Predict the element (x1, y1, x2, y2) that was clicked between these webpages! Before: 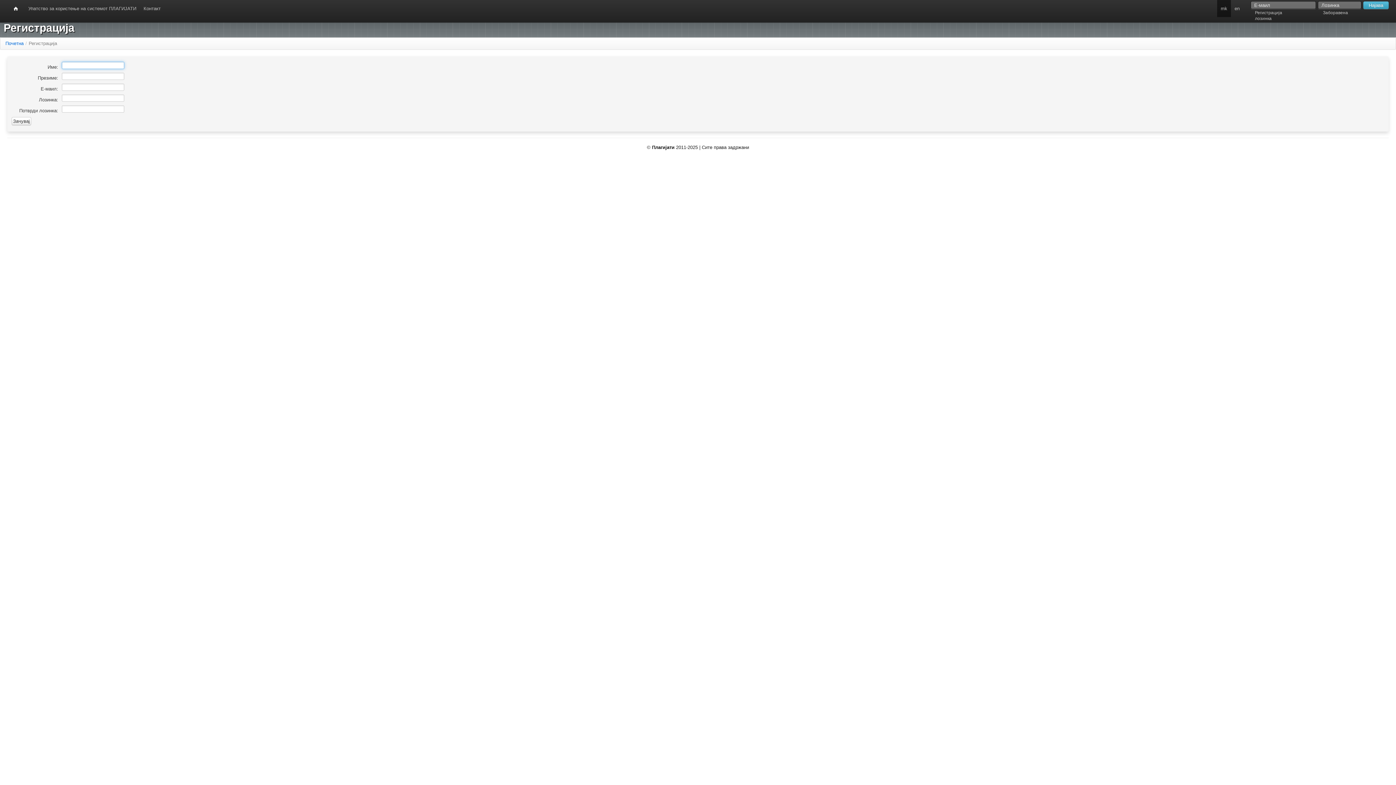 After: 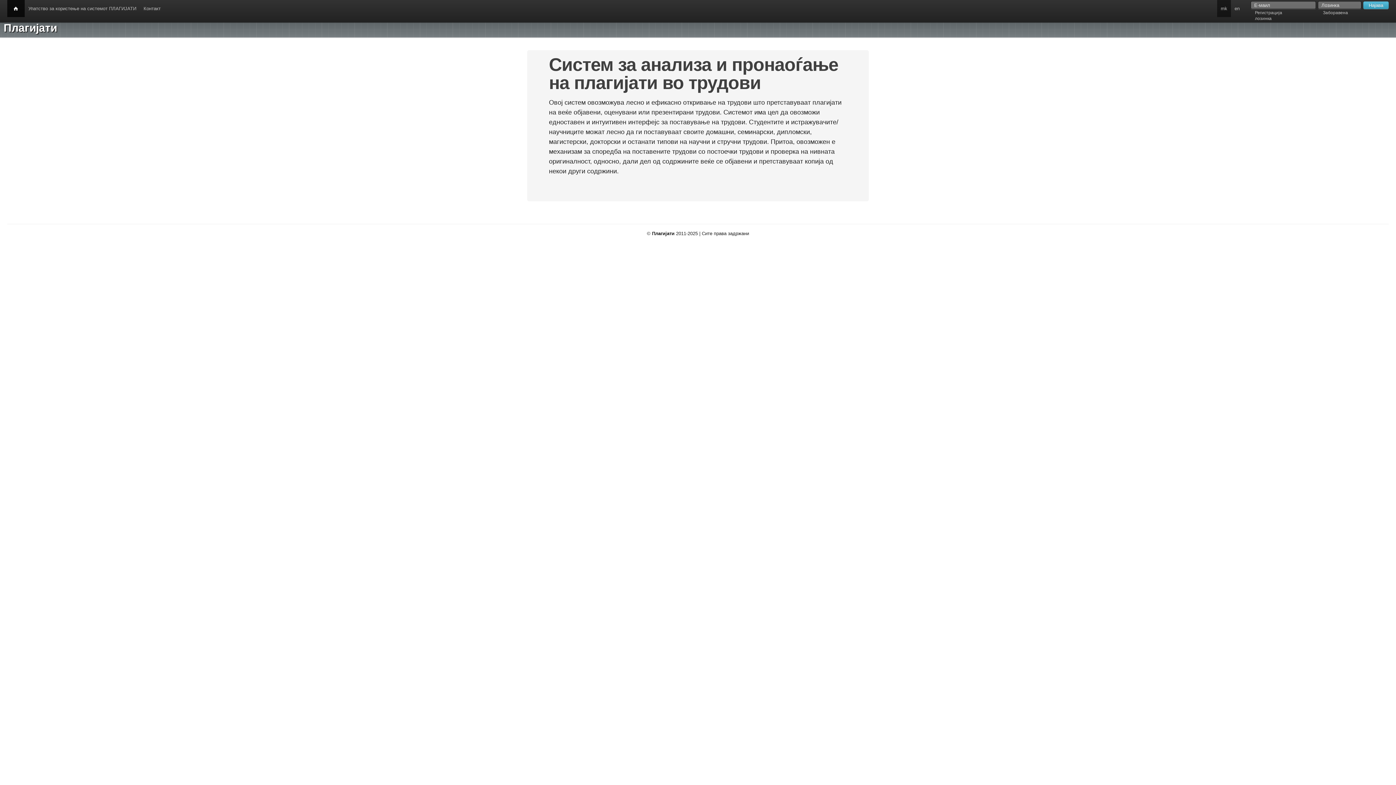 Action: label: Почетна bbox: (5, 40, 23, 46)